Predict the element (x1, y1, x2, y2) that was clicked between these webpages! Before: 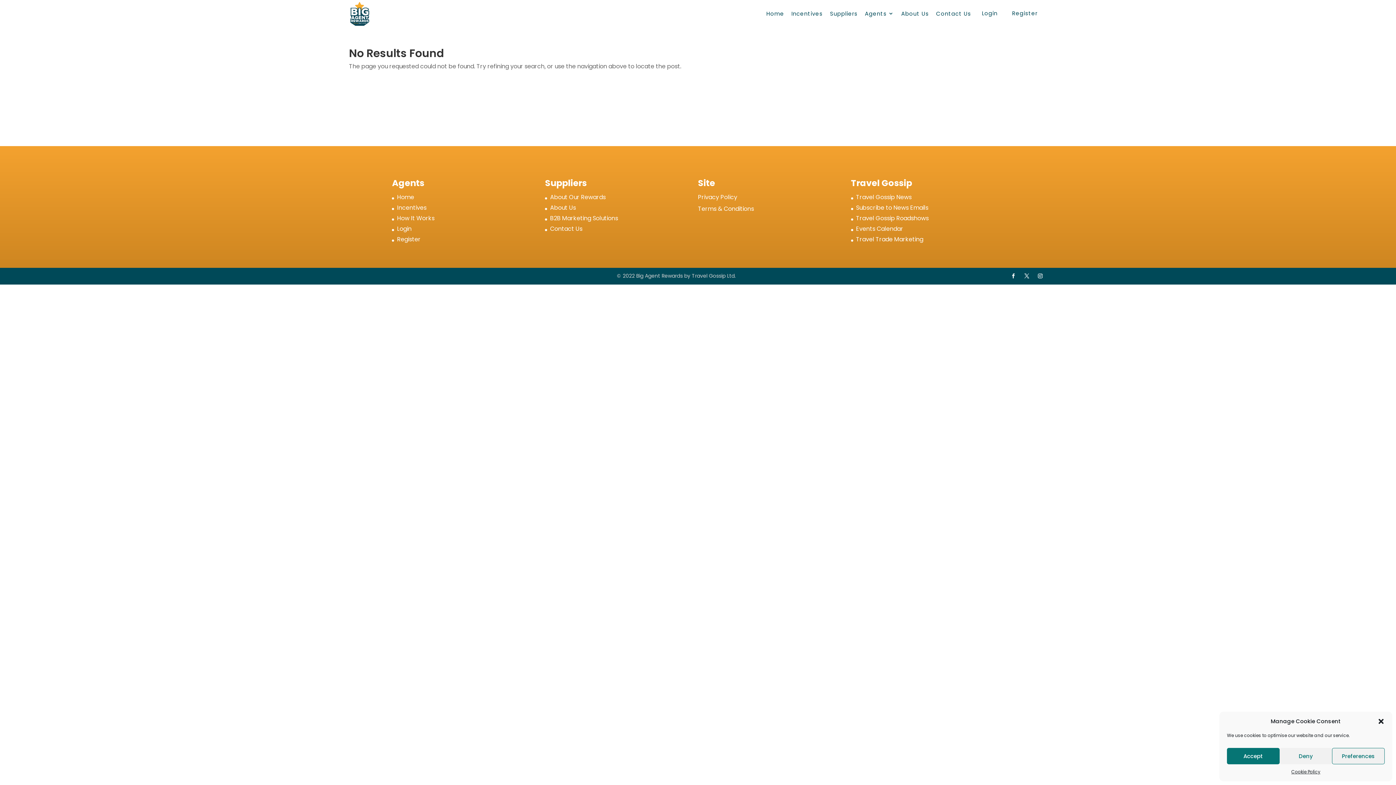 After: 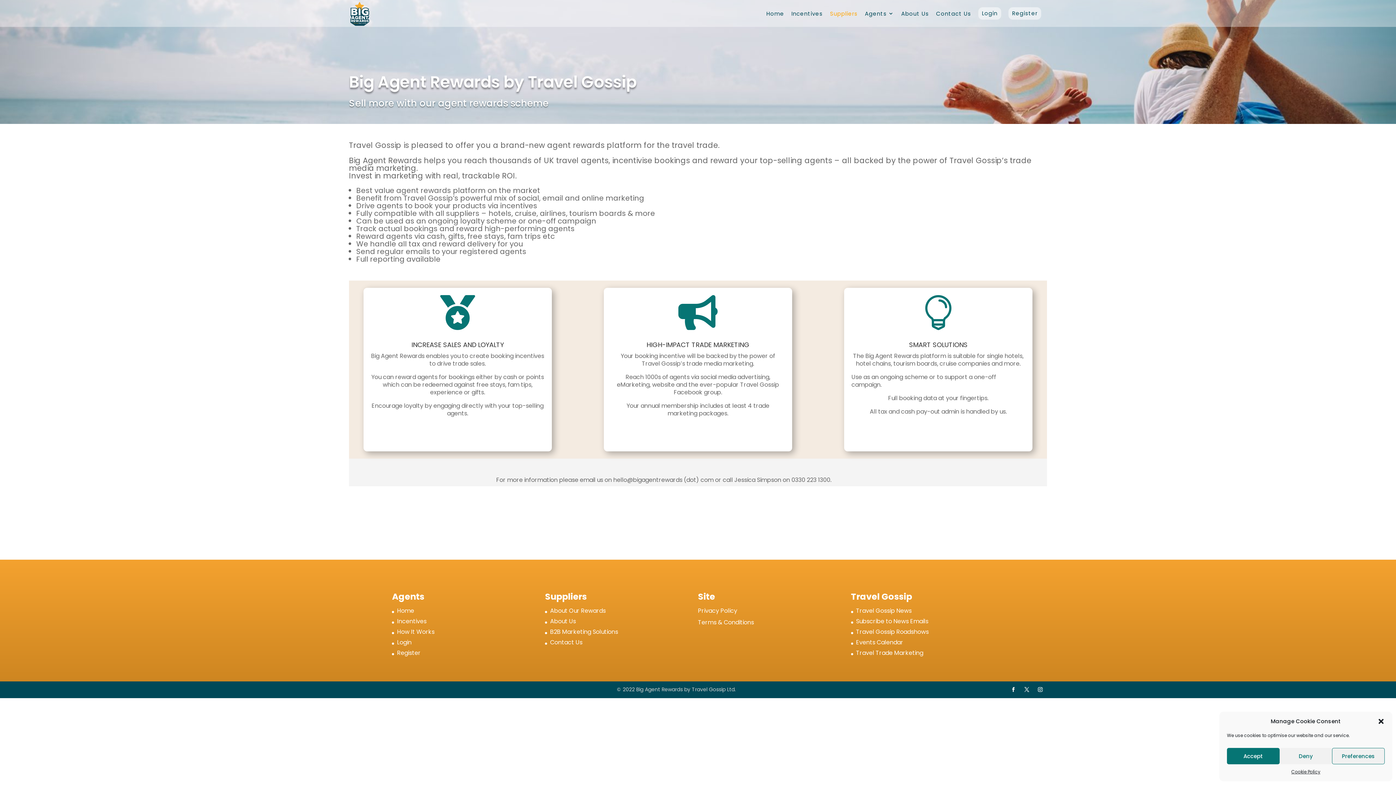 Action: label: About Our Rewards bbox: (550, 193, 605, 201)